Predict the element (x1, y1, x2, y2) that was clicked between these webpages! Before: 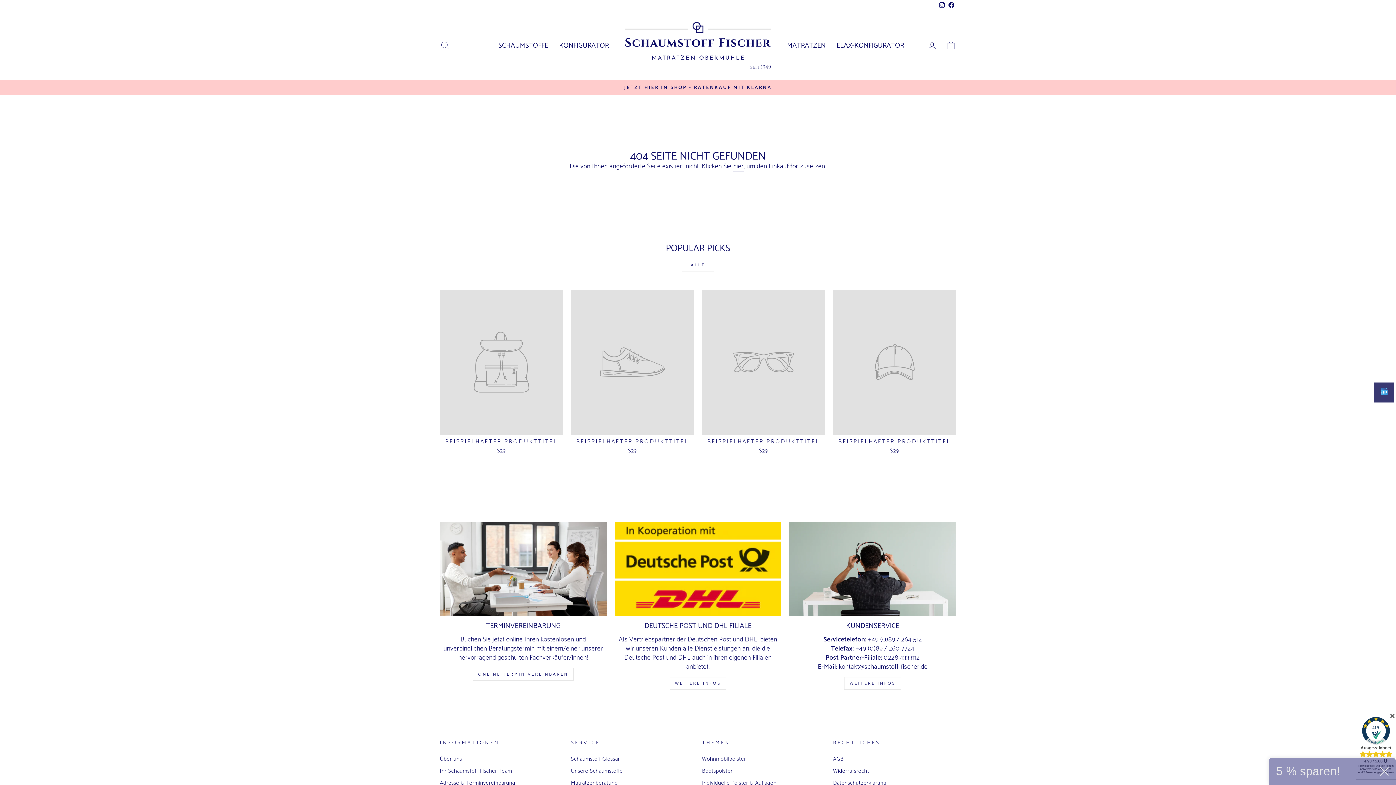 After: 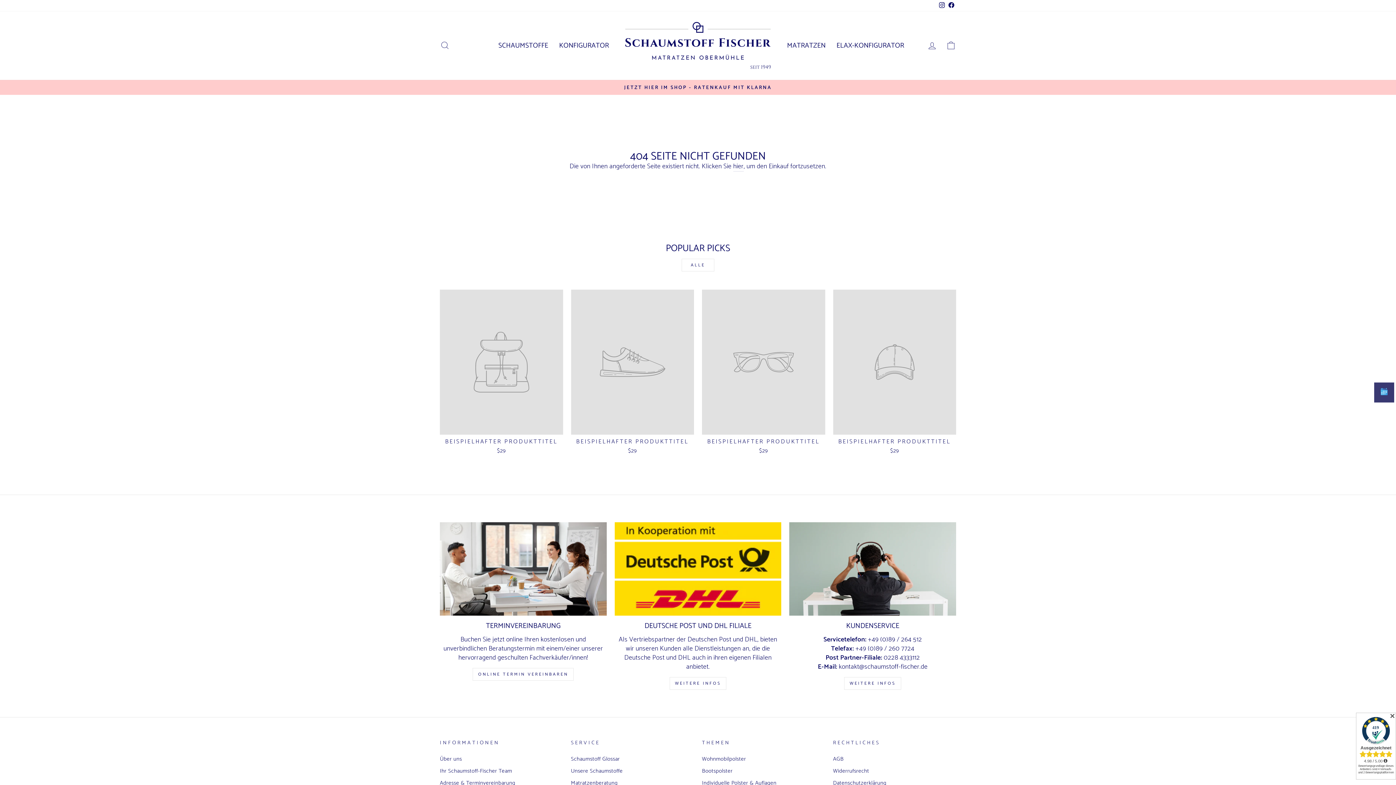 Action: bbox: (440, 289, 563, 456) label: BEISPIELHAFTER PRODUKTTITEL
$29